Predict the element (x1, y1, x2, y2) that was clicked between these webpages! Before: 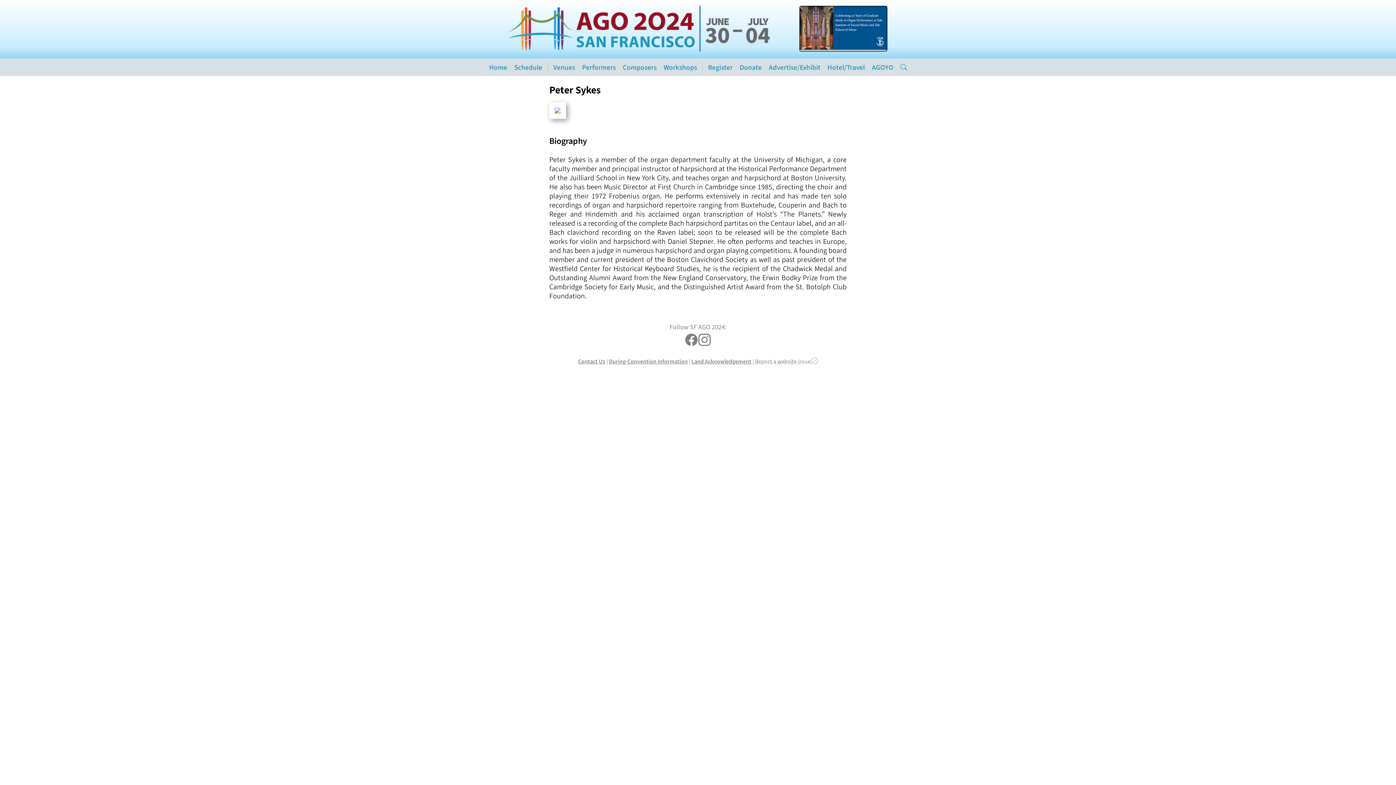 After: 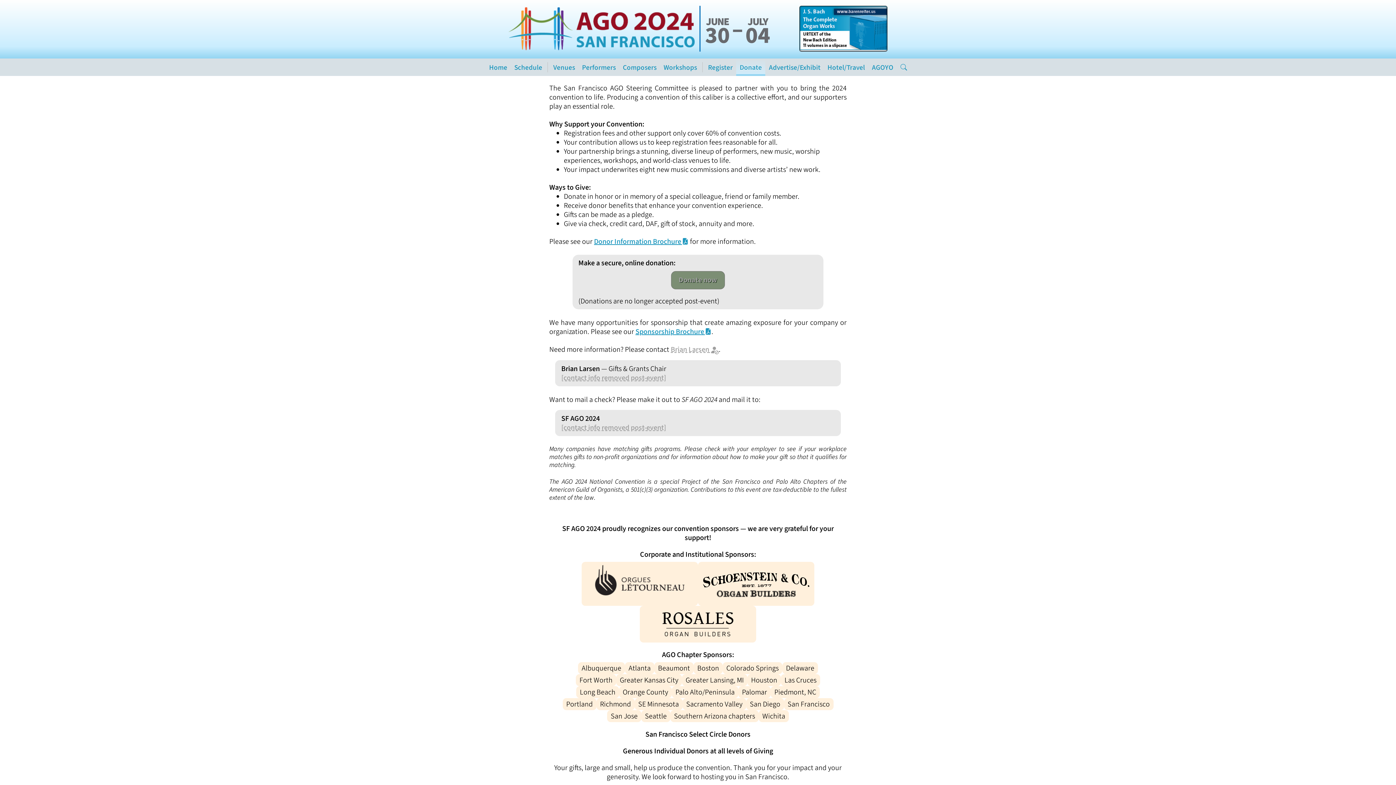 Action: bbox: (736, 58, 765, 75) label: Donate